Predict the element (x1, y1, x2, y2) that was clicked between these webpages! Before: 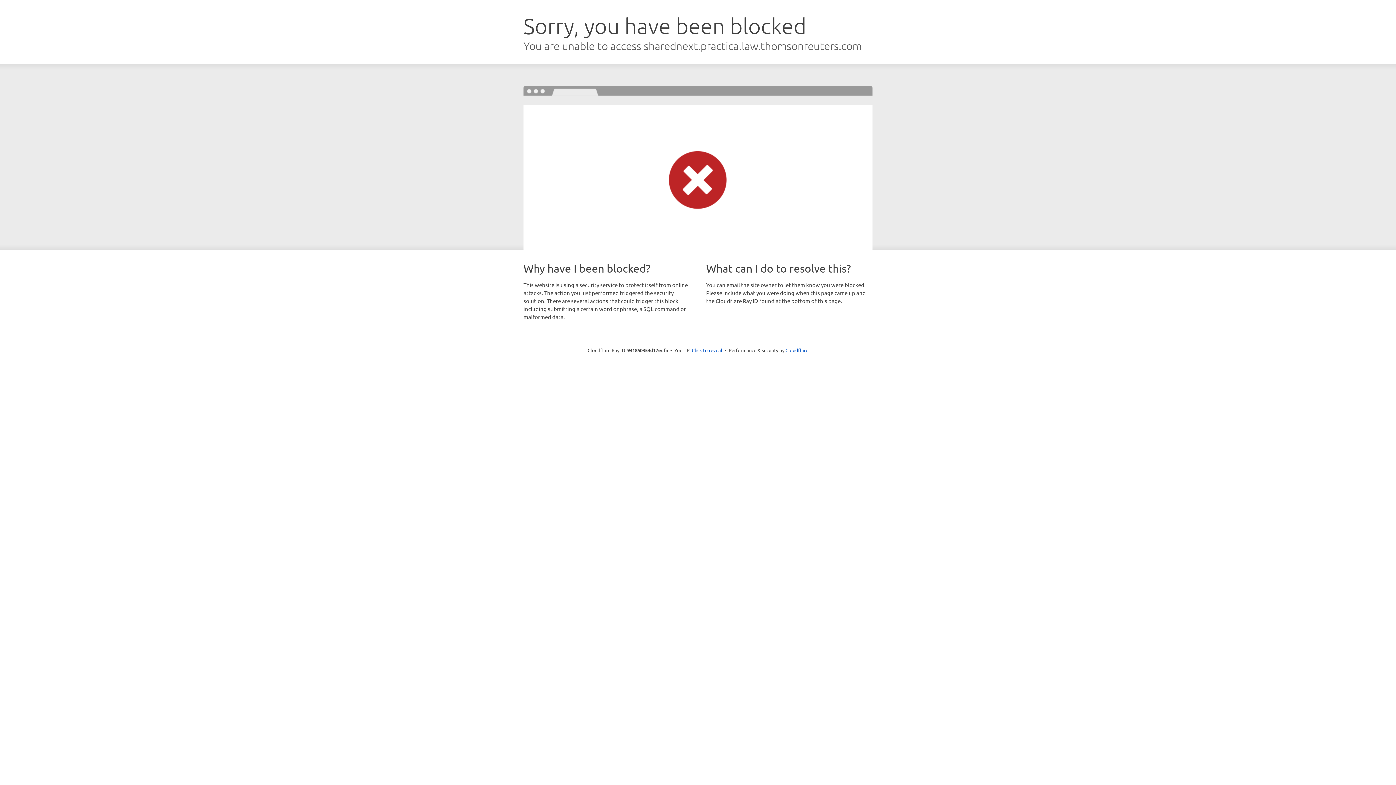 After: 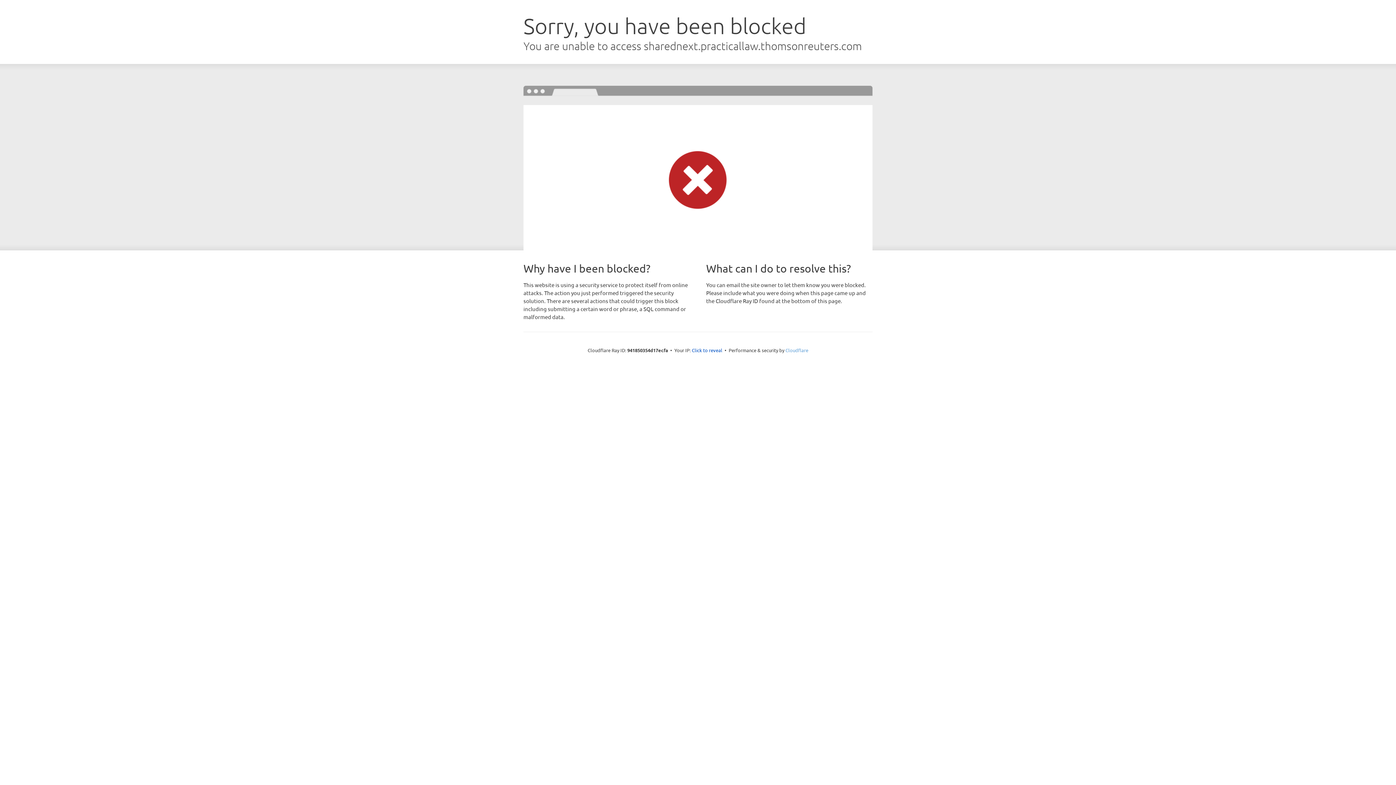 Action: label: Cloudflare bbox: (785, 347, 808, 353)